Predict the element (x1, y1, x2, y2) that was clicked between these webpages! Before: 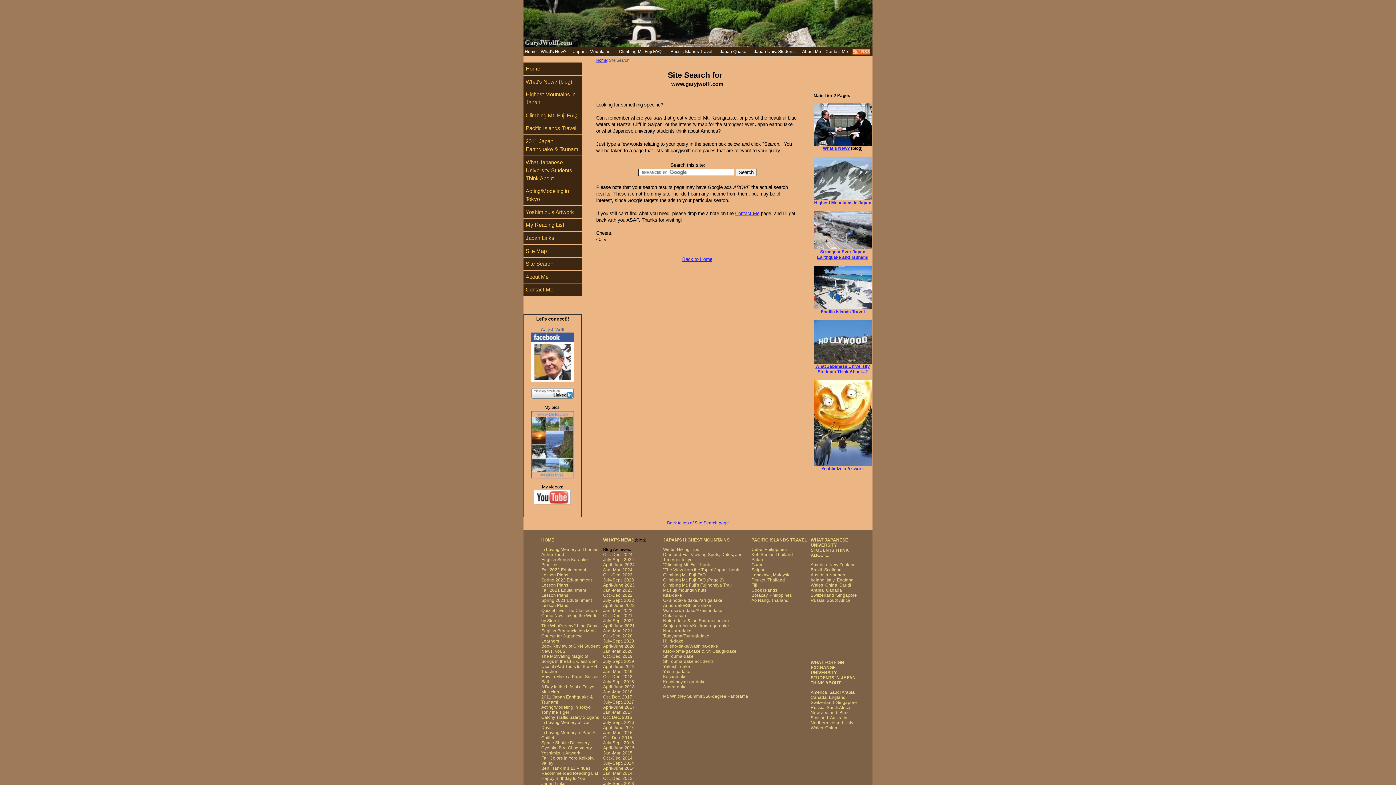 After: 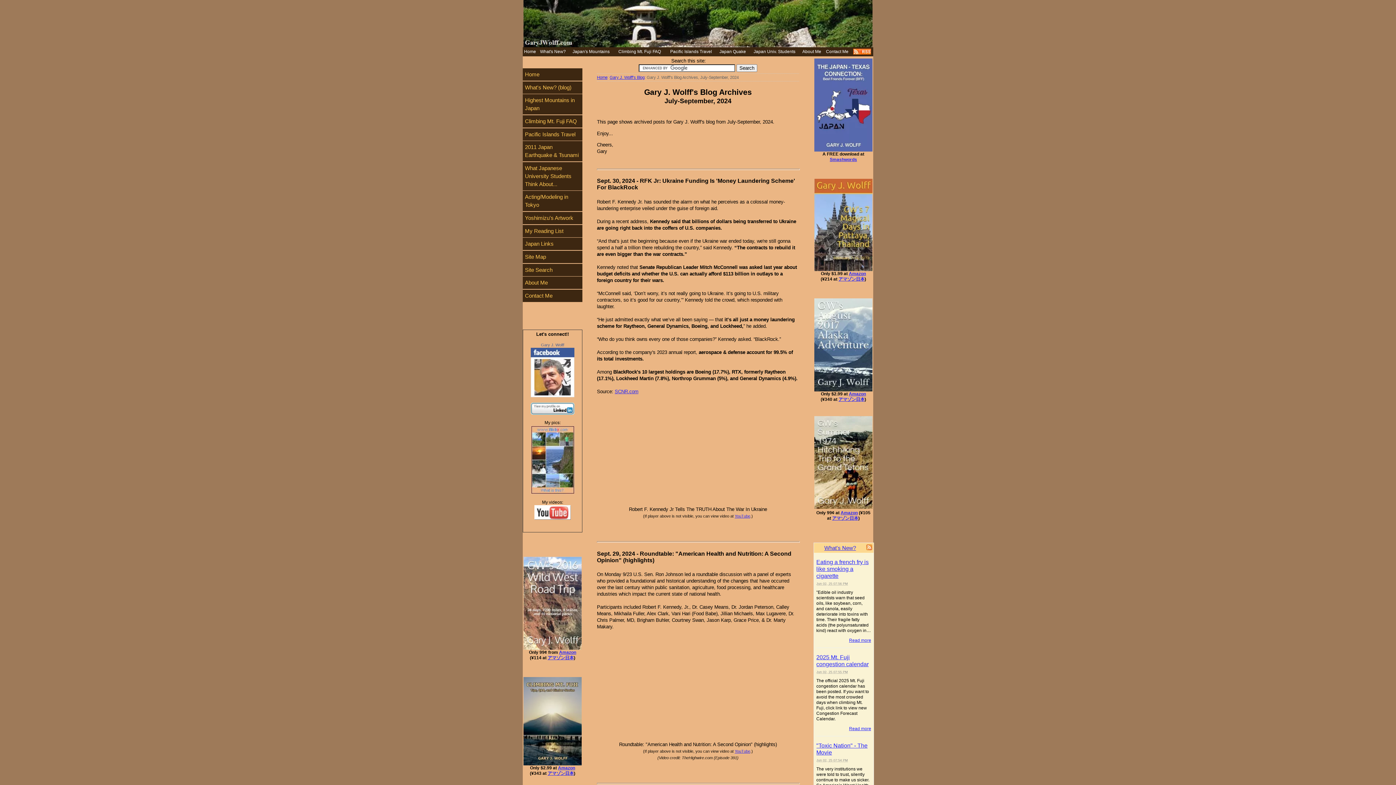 Action: label: July-Sept. 2024 bbox: (603, 557, 634, 562)